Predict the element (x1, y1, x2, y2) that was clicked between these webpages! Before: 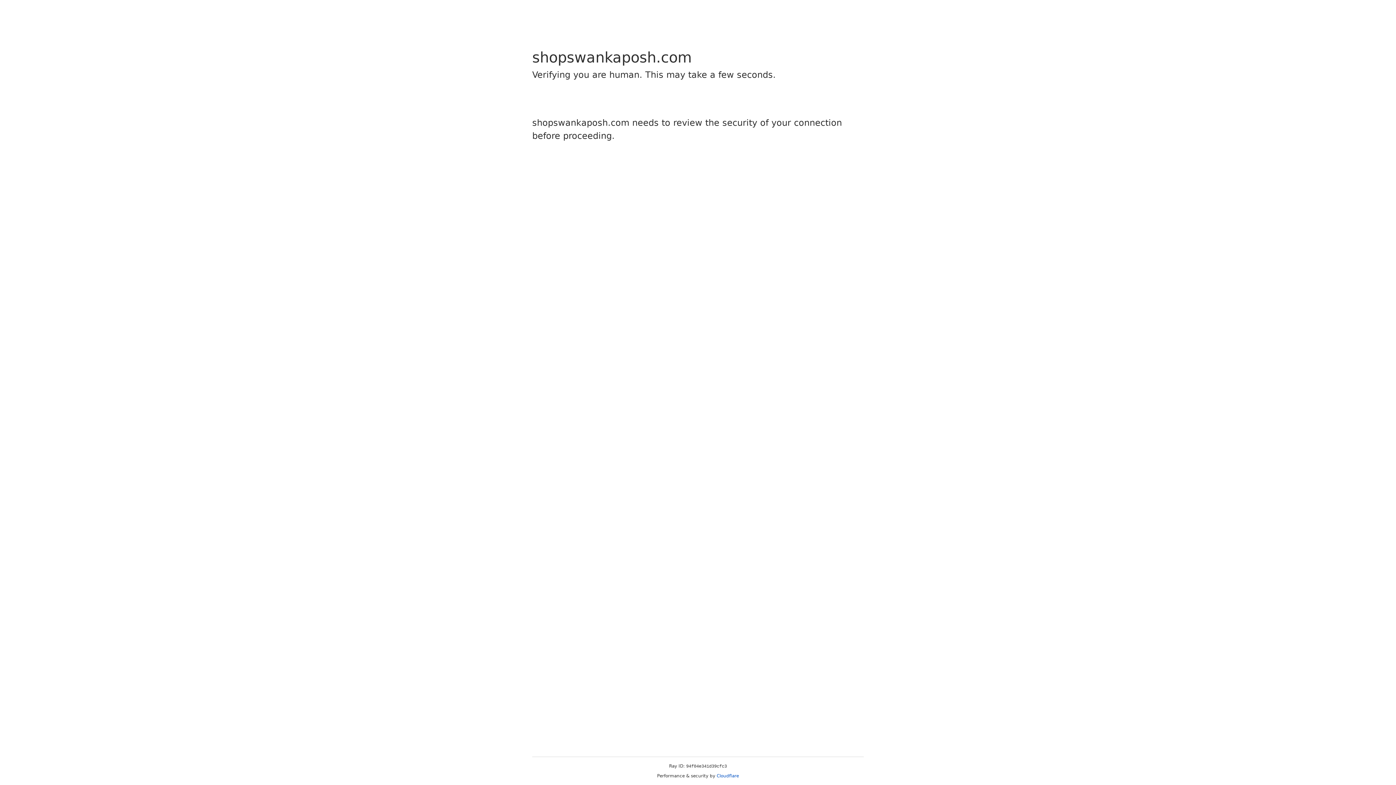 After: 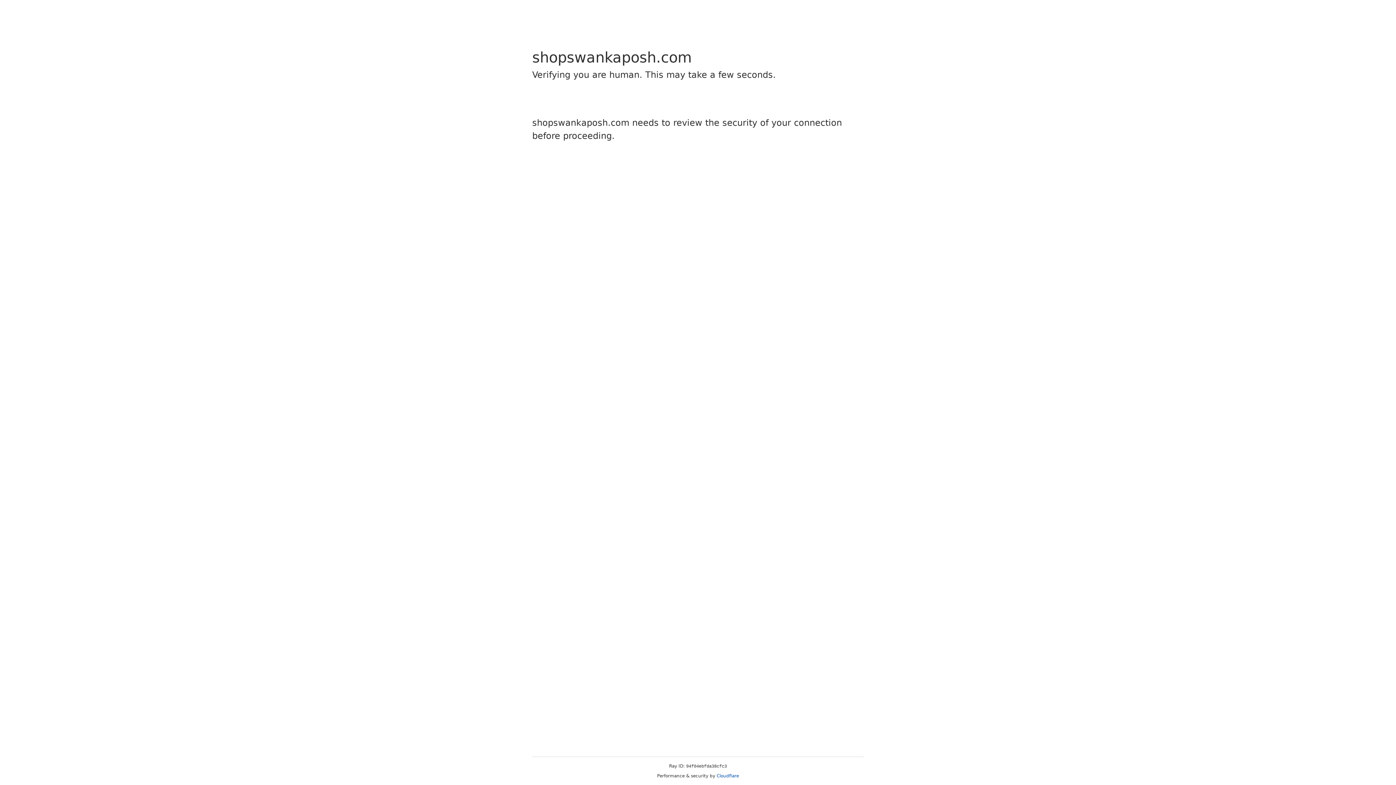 Action: label: Cloudflare bbox: (716, 773, 739, 778)